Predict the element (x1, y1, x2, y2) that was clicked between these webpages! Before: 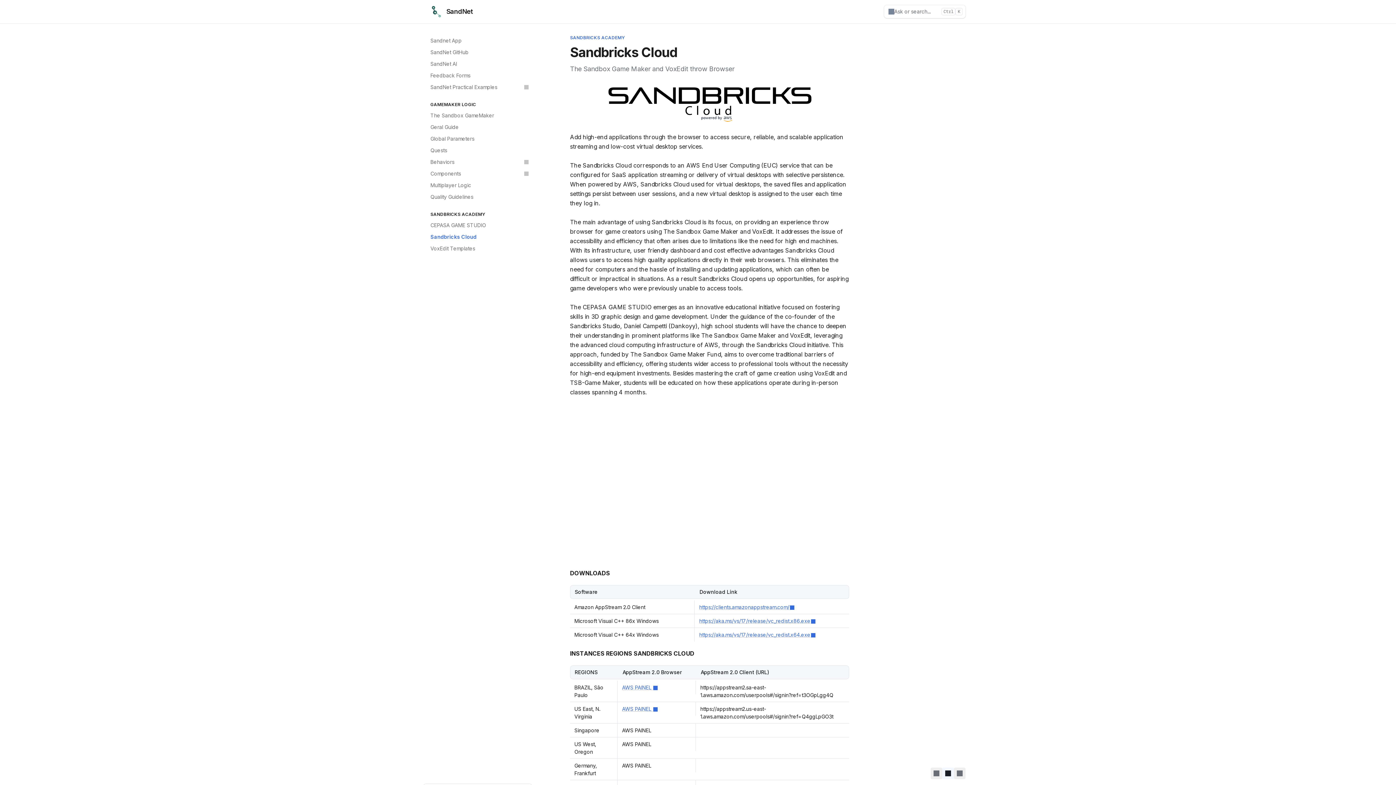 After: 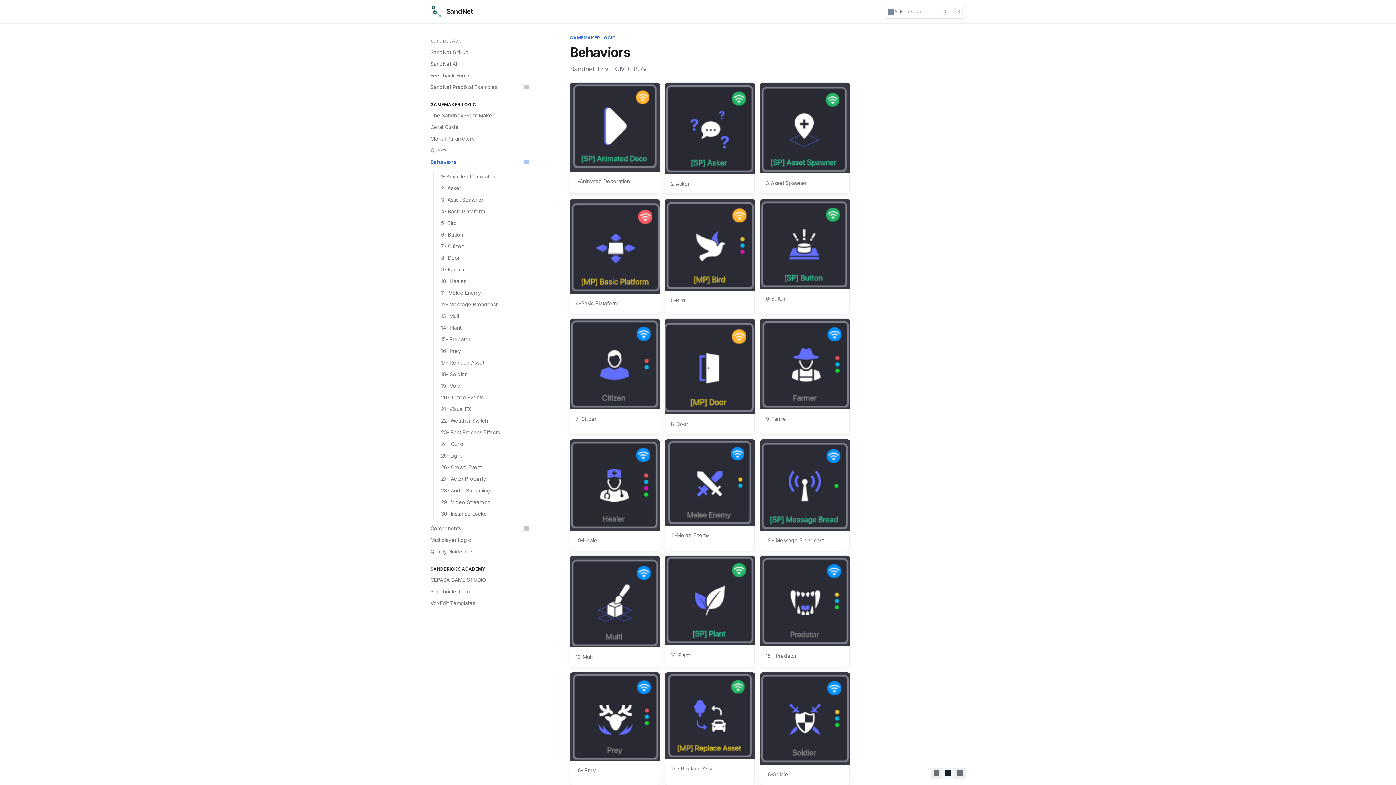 Action: bbox: (426, 156, 532, 168) label: Behaviors